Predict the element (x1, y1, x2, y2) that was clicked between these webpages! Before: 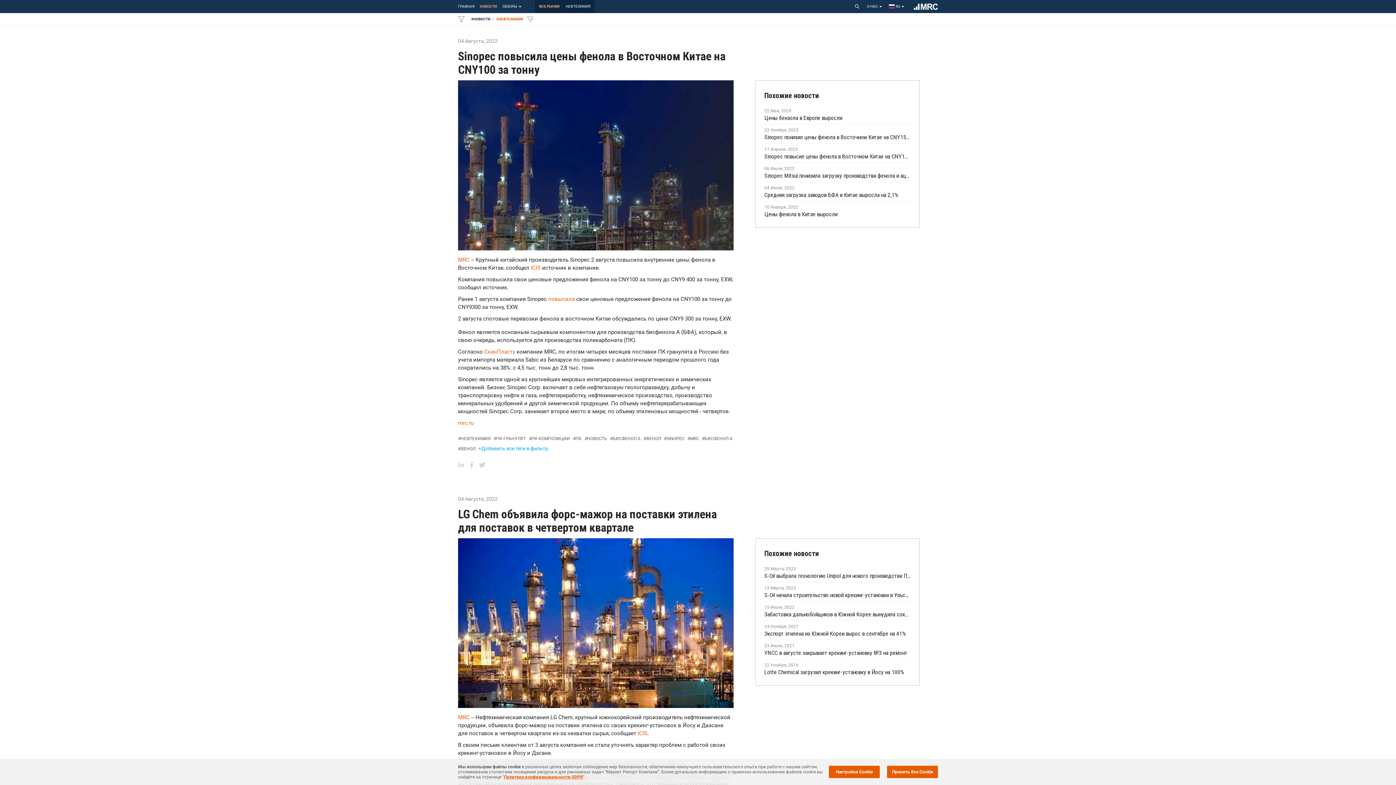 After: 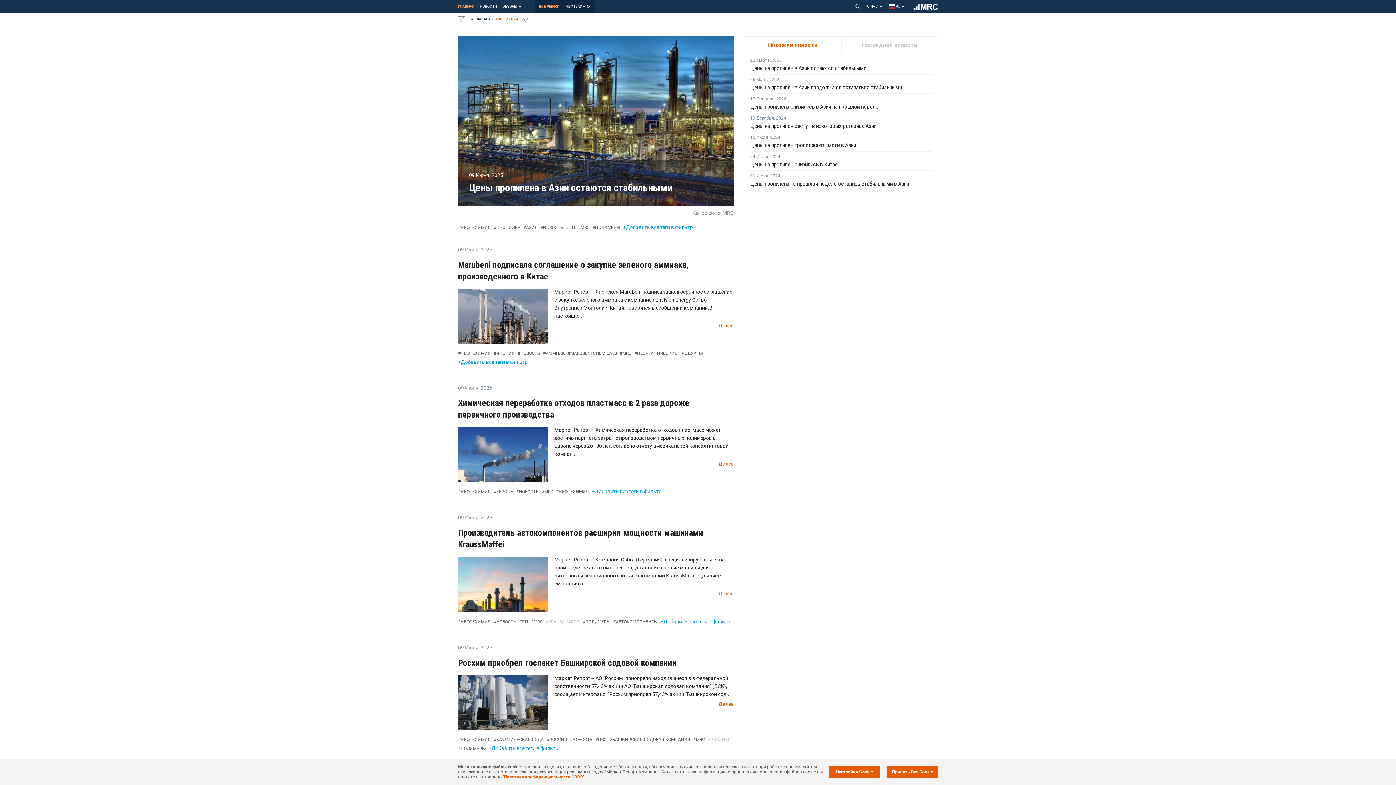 Action: bbox: (914, 1, 938, 11)